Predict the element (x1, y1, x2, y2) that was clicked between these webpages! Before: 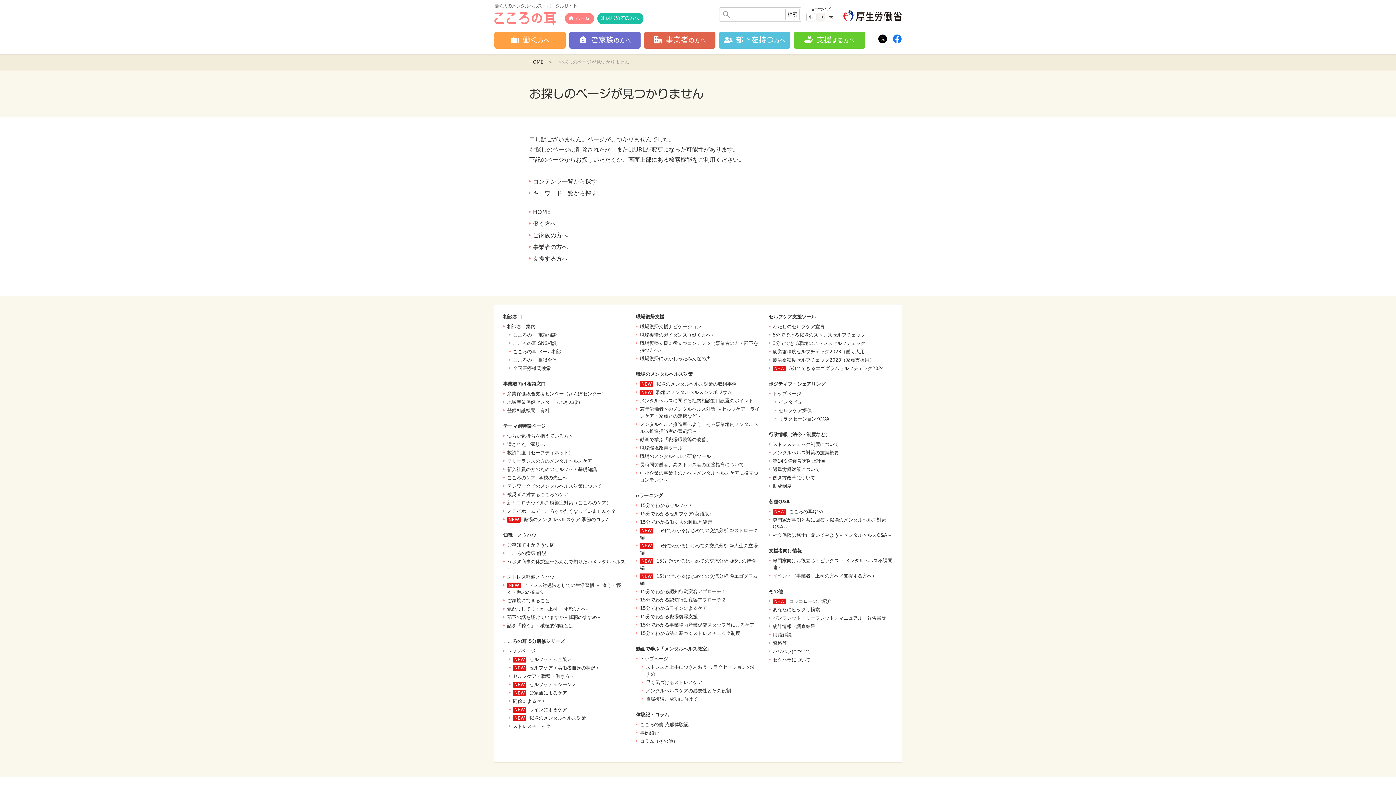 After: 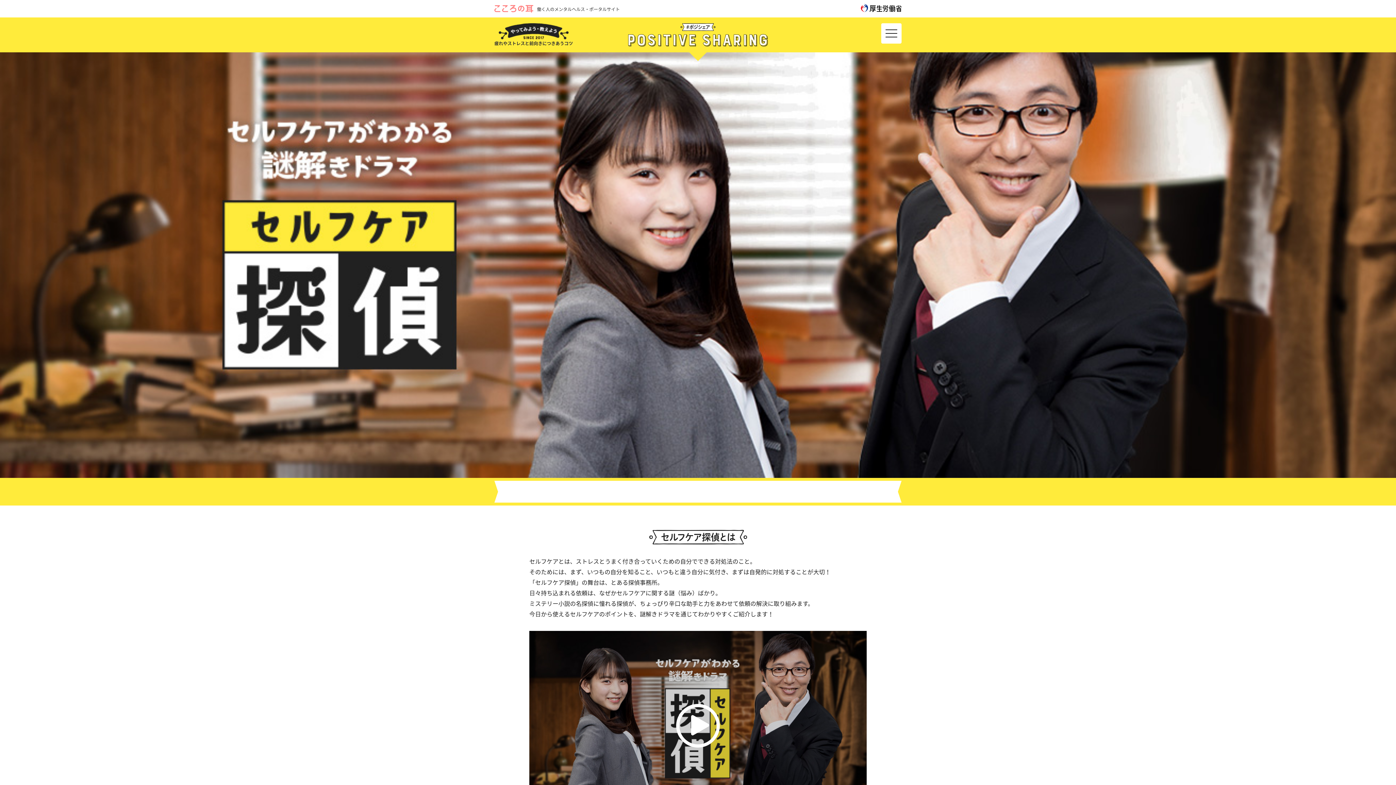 Action: bbox: (774, 407, 811, 414) label: セルフケア探偵